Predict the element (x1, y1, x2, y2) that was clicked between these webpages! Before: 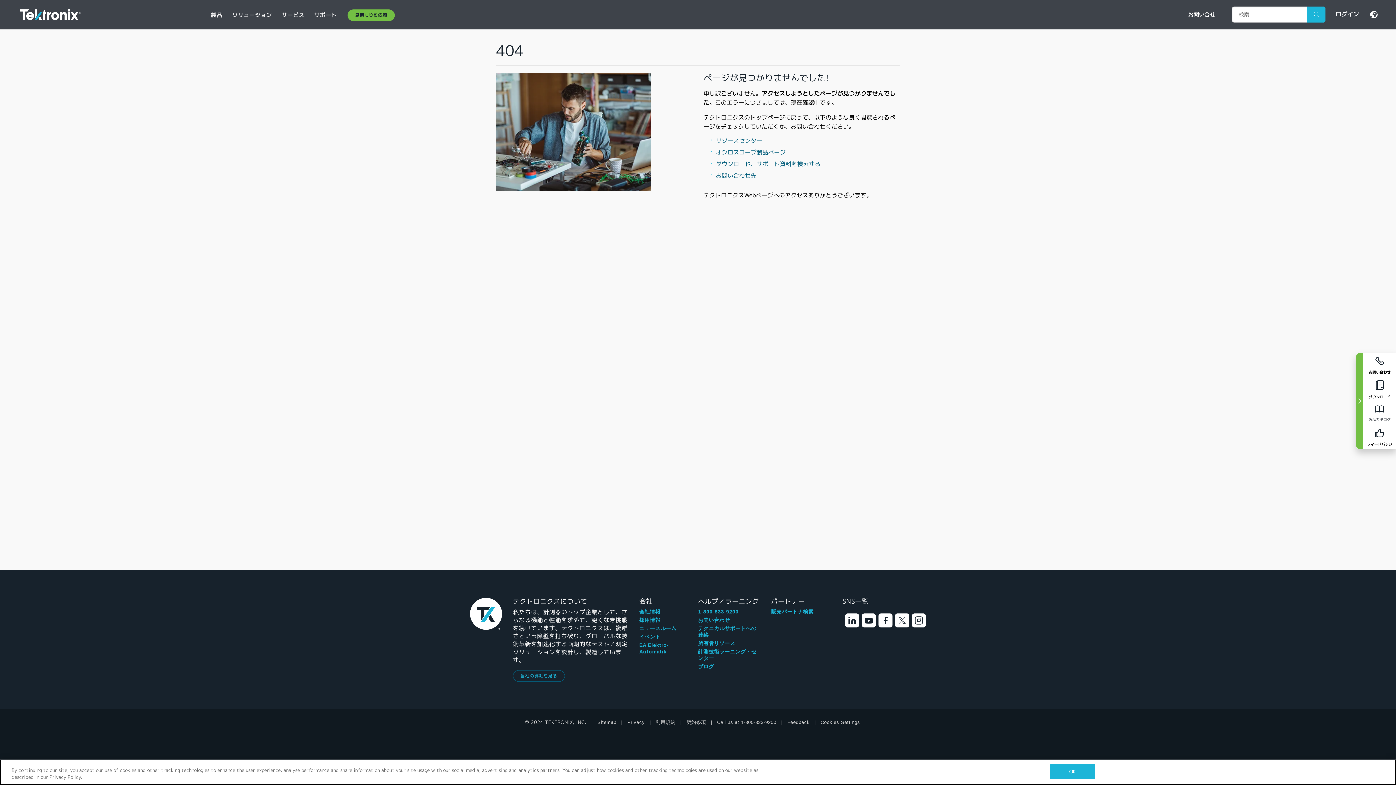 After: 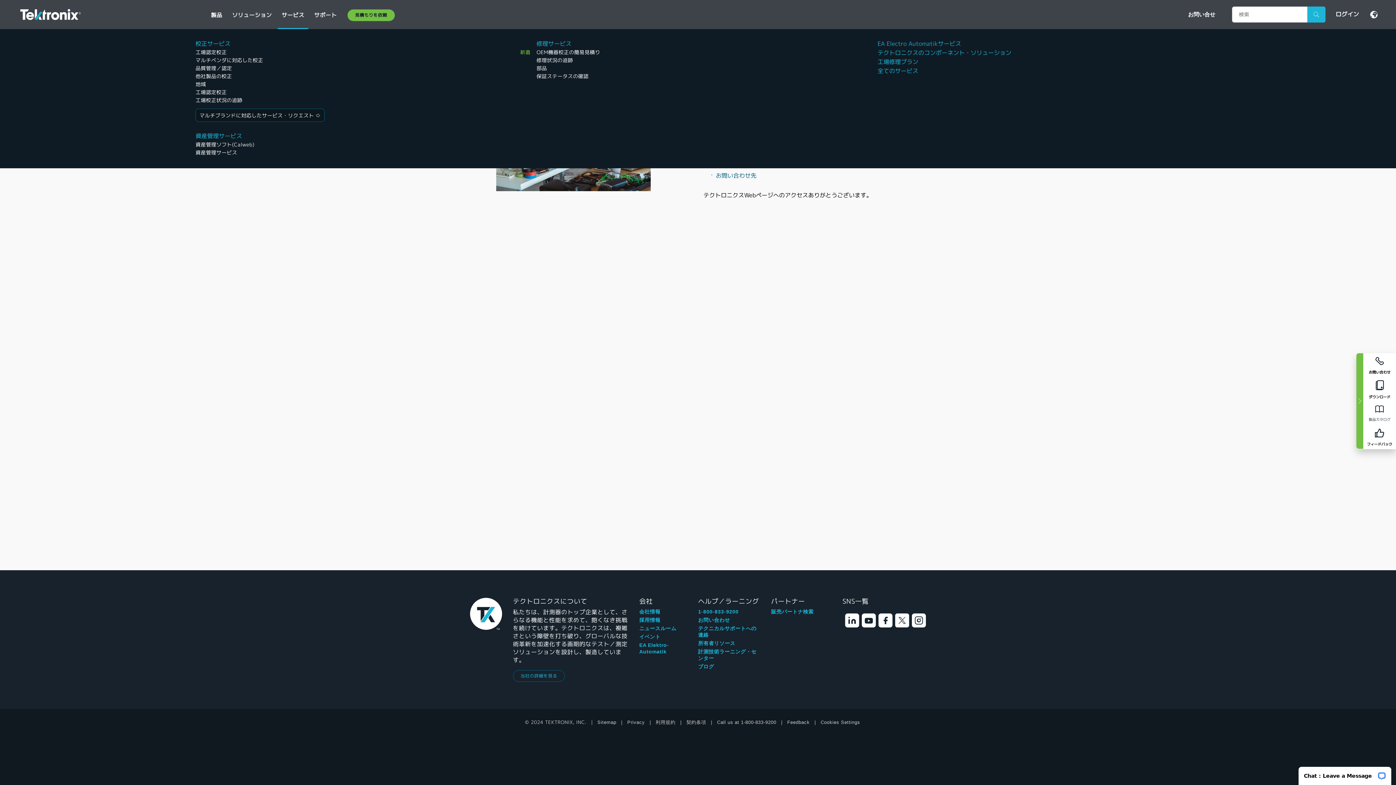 Action: bbox: (277, 0, 308, 29) label: サービス